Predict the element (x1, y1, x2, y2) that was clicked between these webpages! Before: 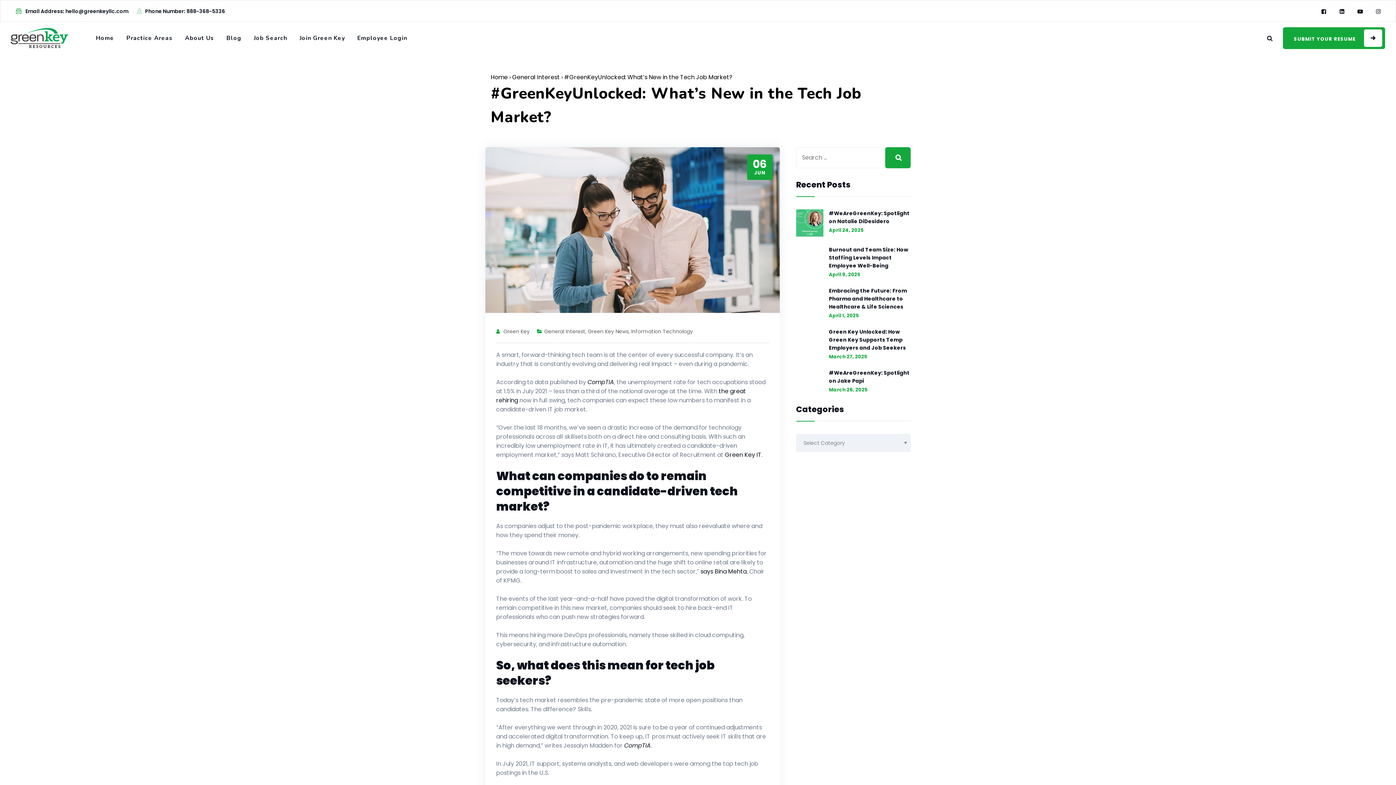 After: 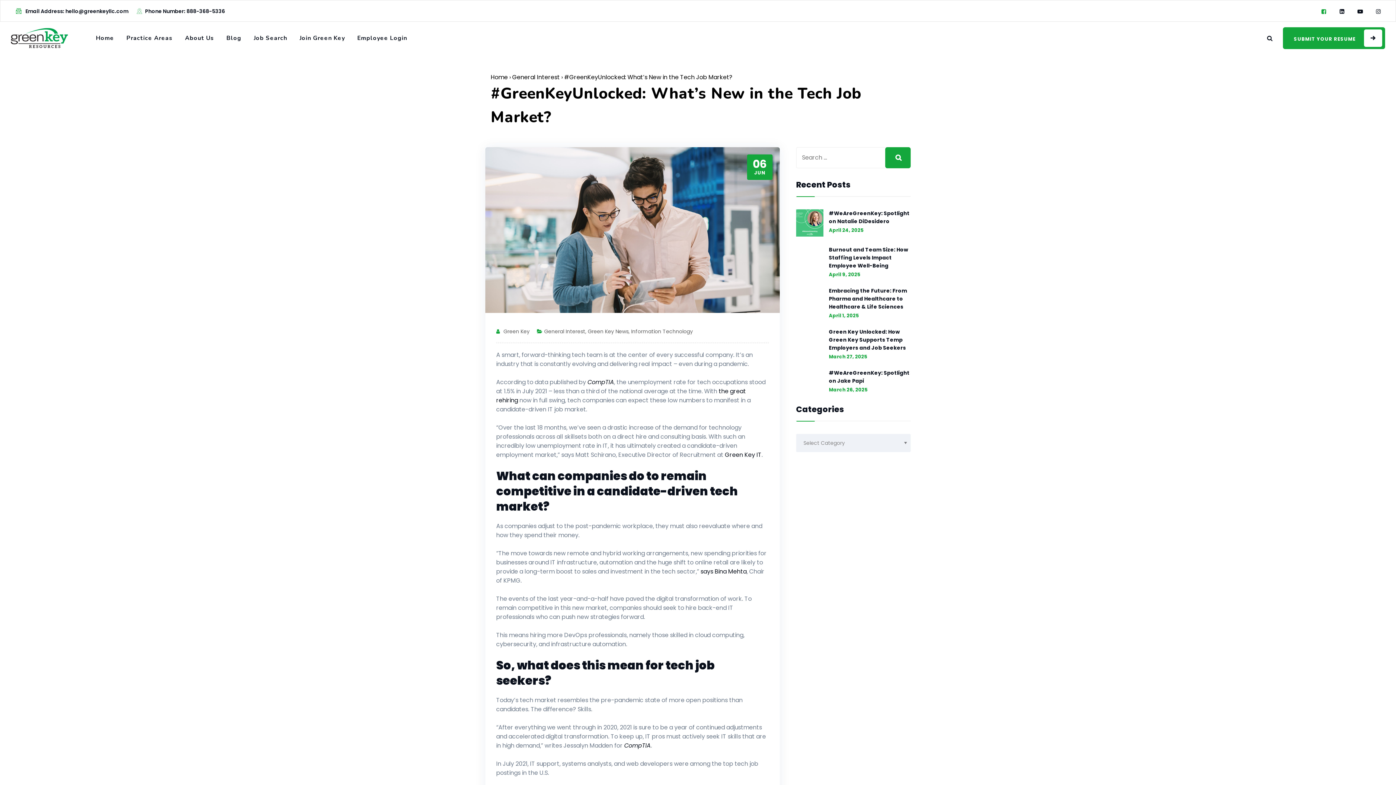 Action: bbox: (1317, 5, 1330, 17)